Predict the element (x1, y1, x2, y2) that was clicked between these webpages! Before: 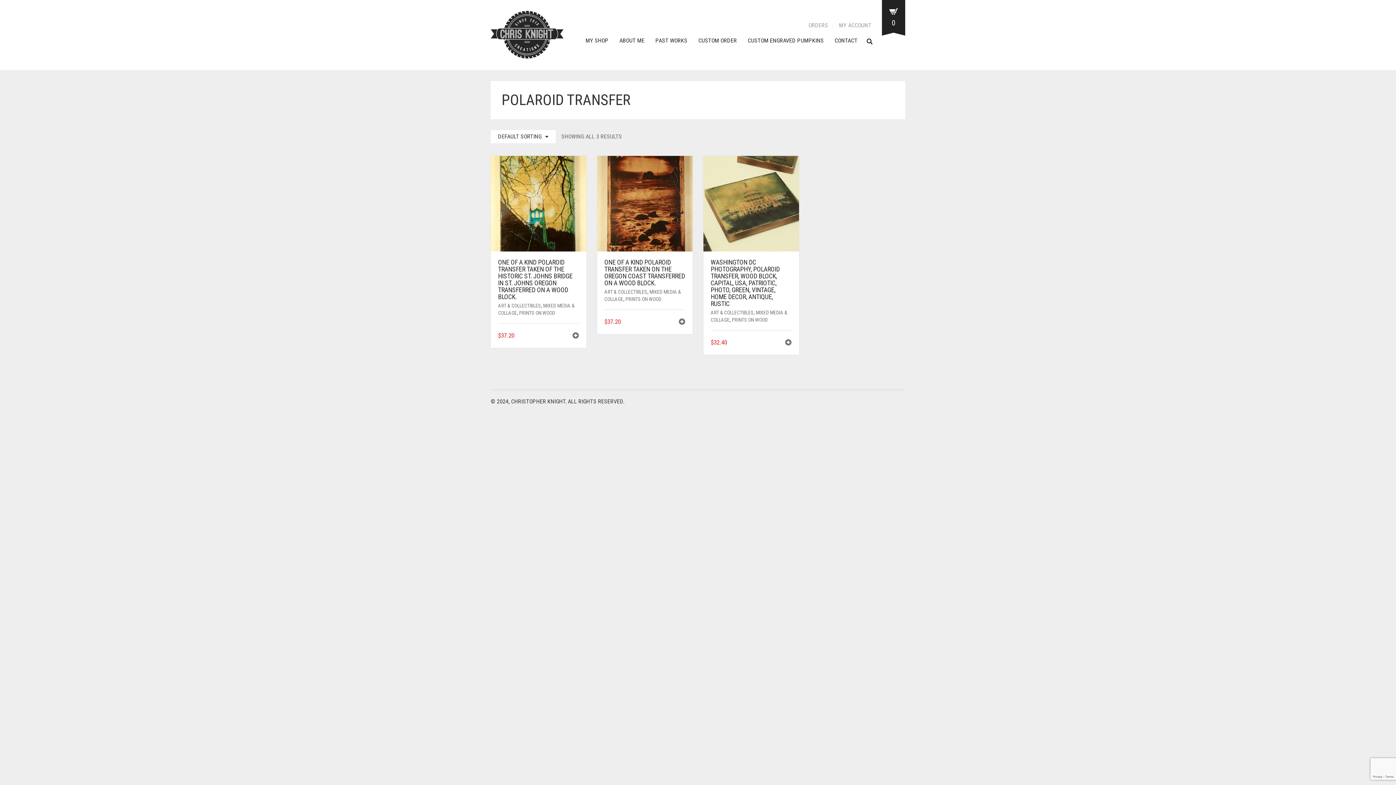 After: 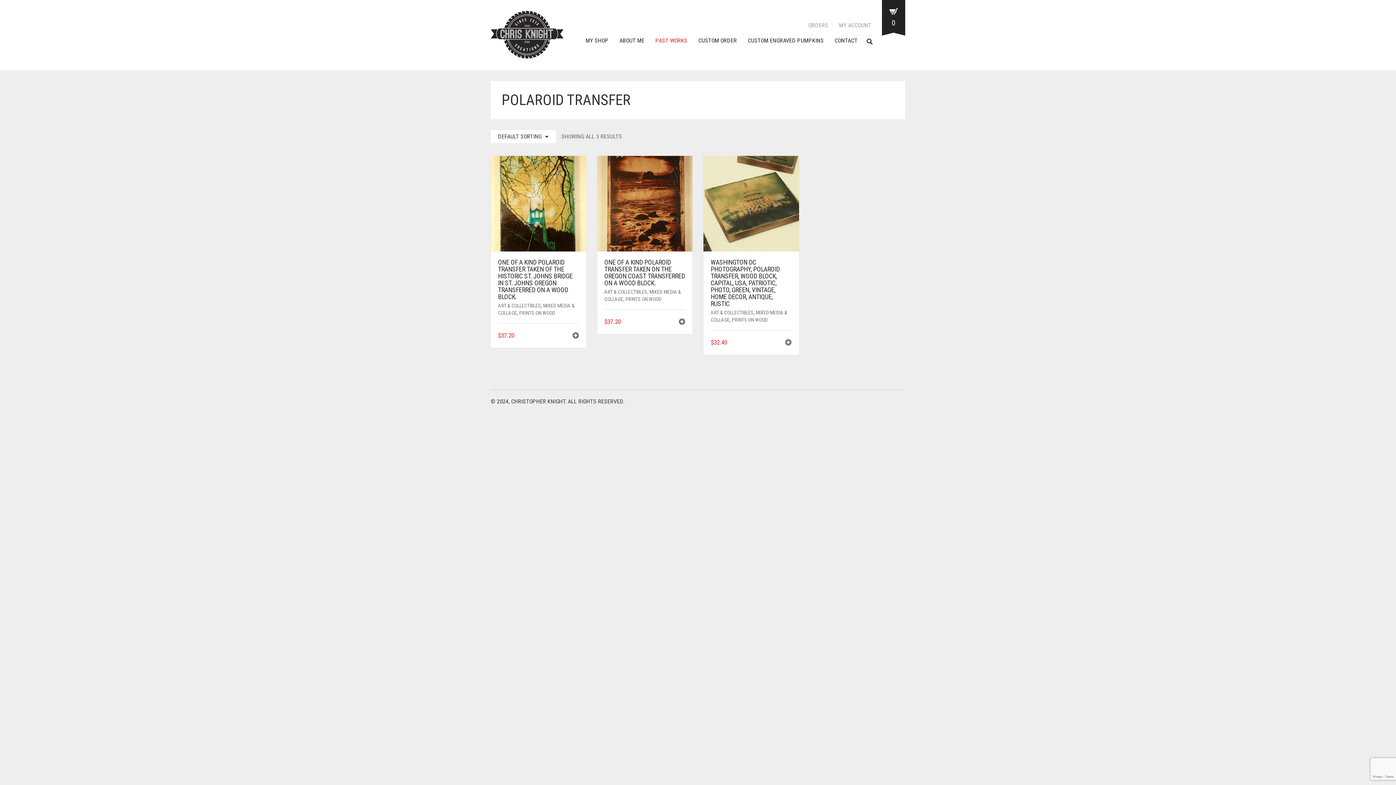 Action: bbox: (650, 33, 693, 48) label: PAST WORKS